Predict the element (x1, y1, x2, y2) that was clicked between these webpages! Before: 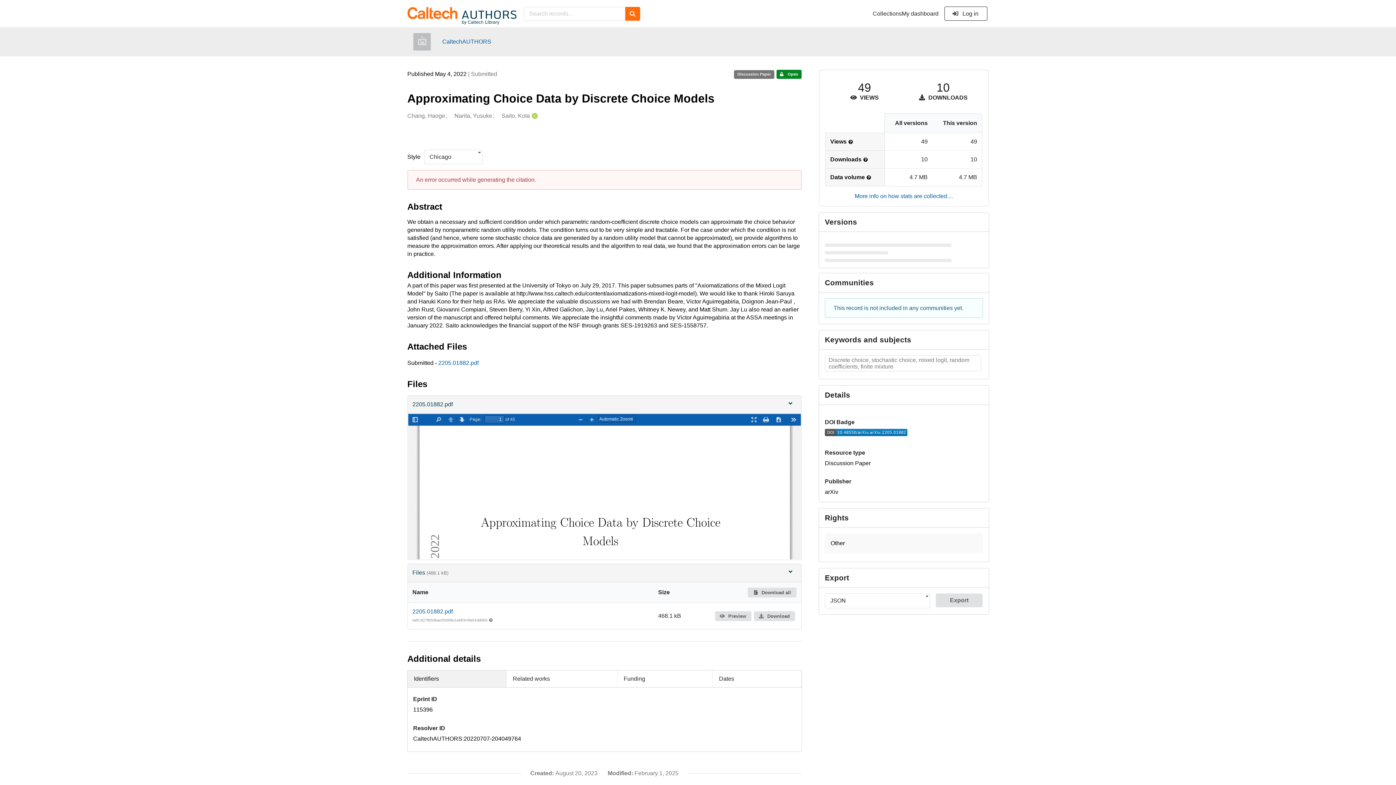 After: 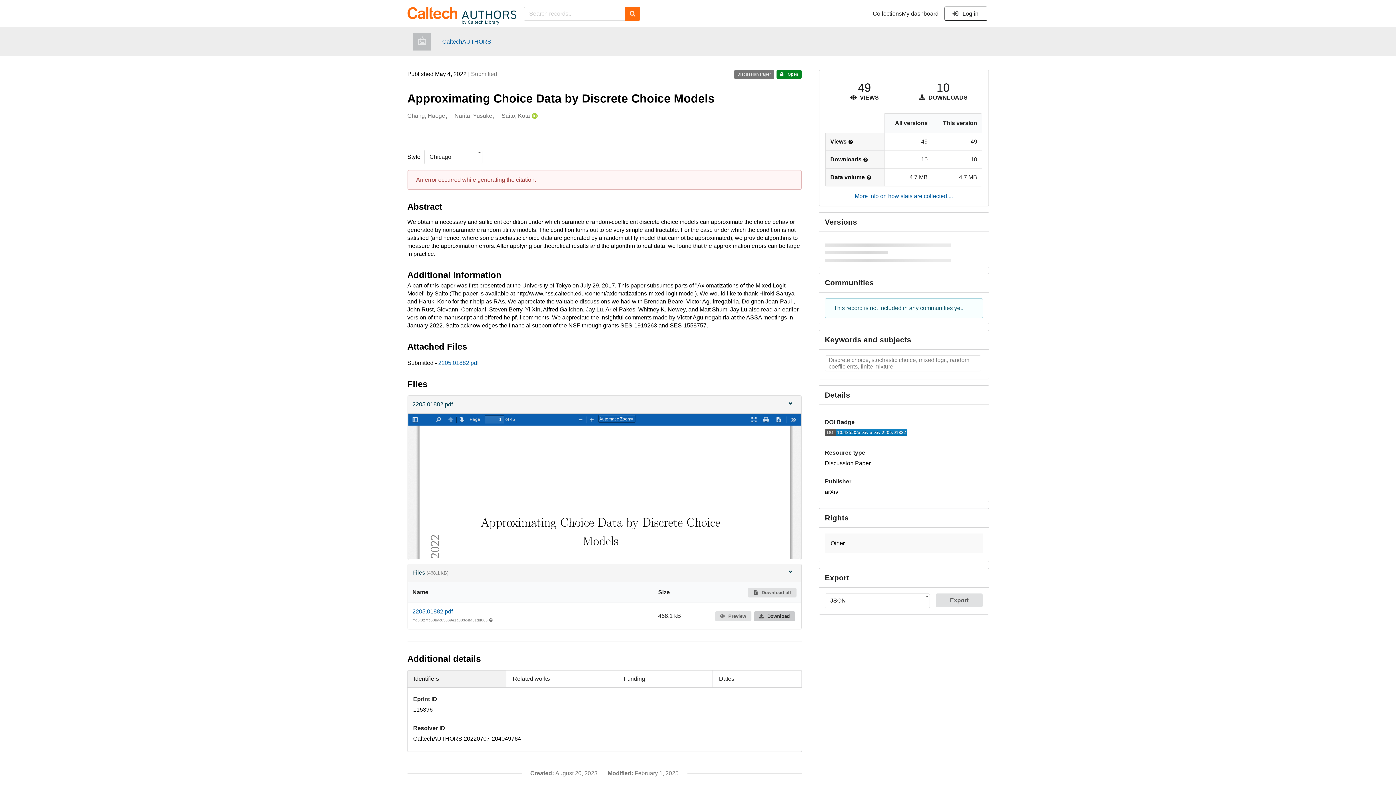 Action: bbox: (754, 611, 795, 621) label:  Download